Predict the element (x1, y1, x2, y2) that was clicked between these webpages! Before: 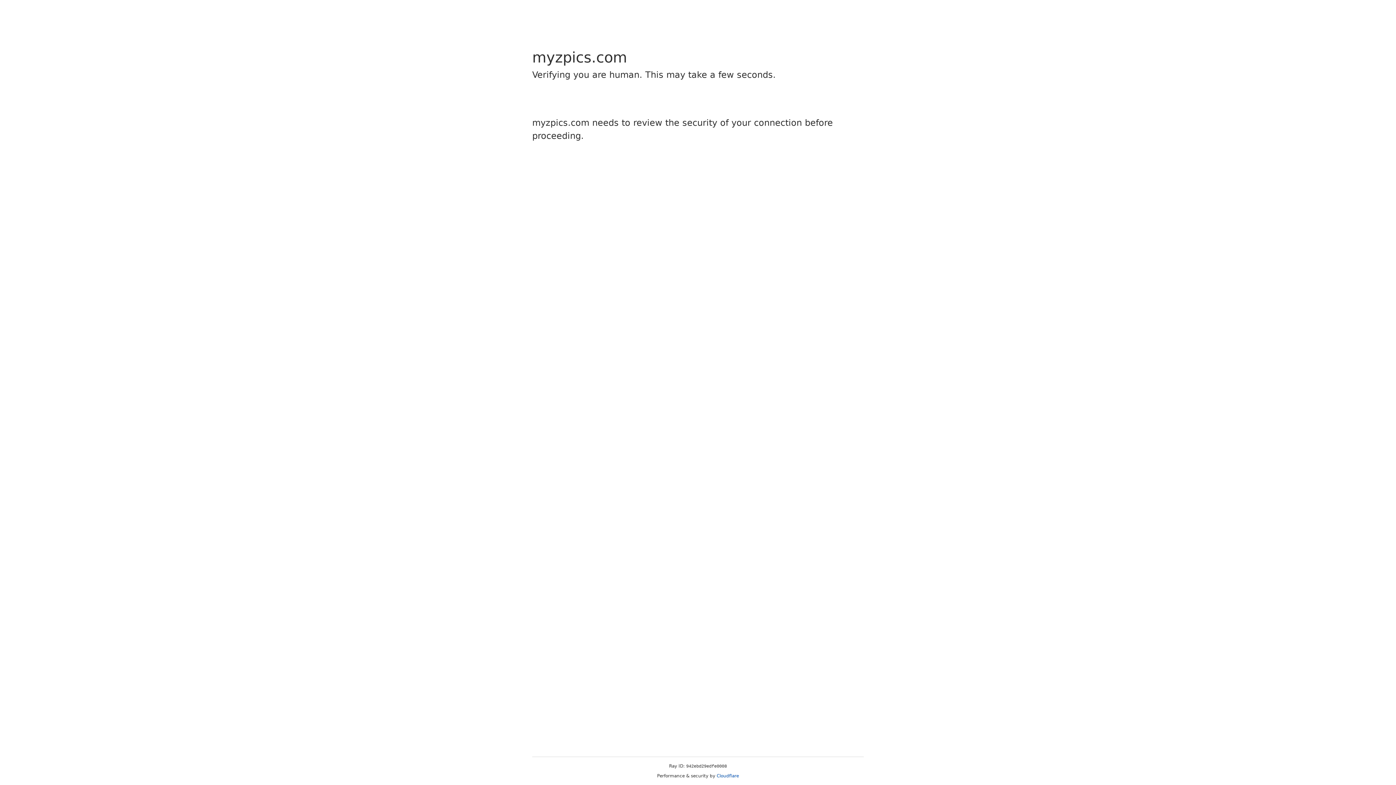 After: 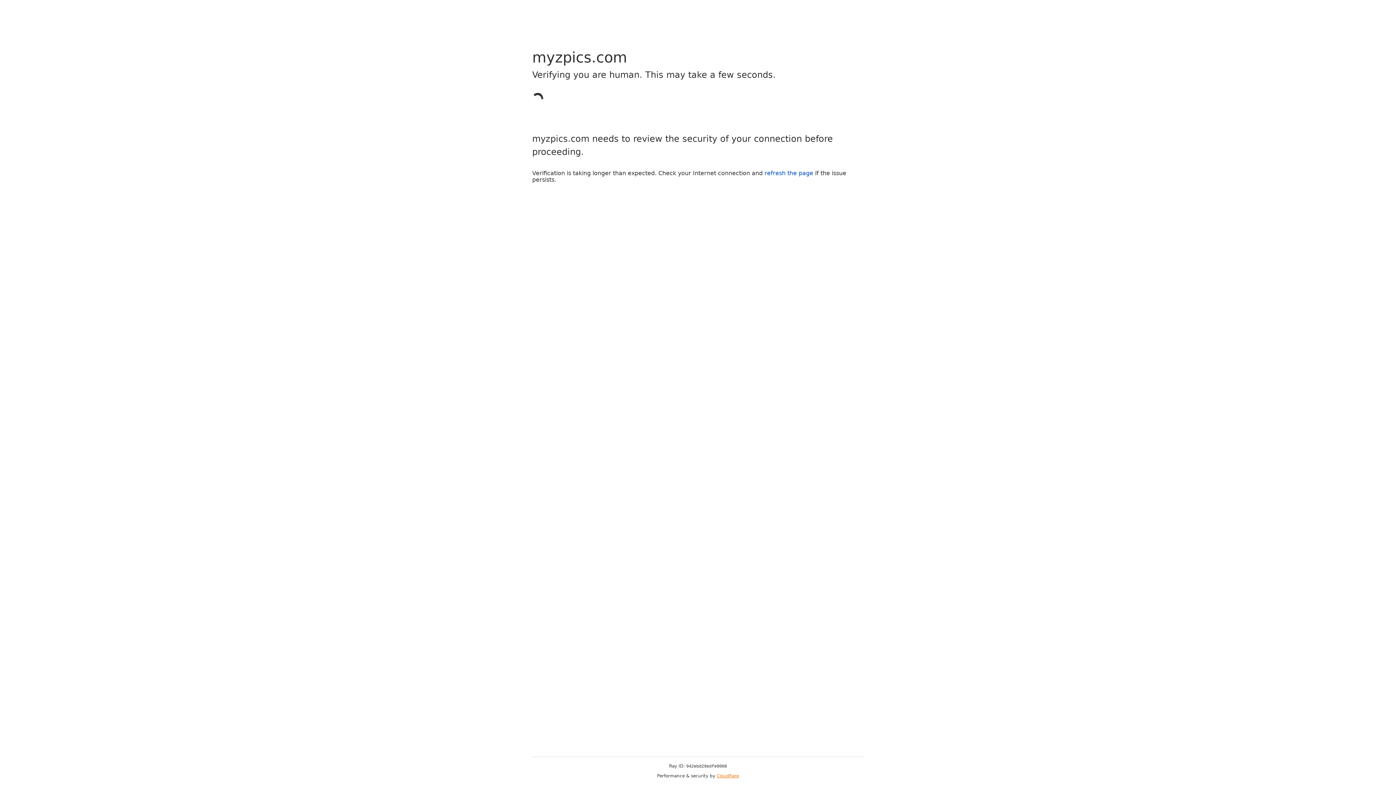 Action: bbox: (716, 773, 739, 778) label: Cloudflare